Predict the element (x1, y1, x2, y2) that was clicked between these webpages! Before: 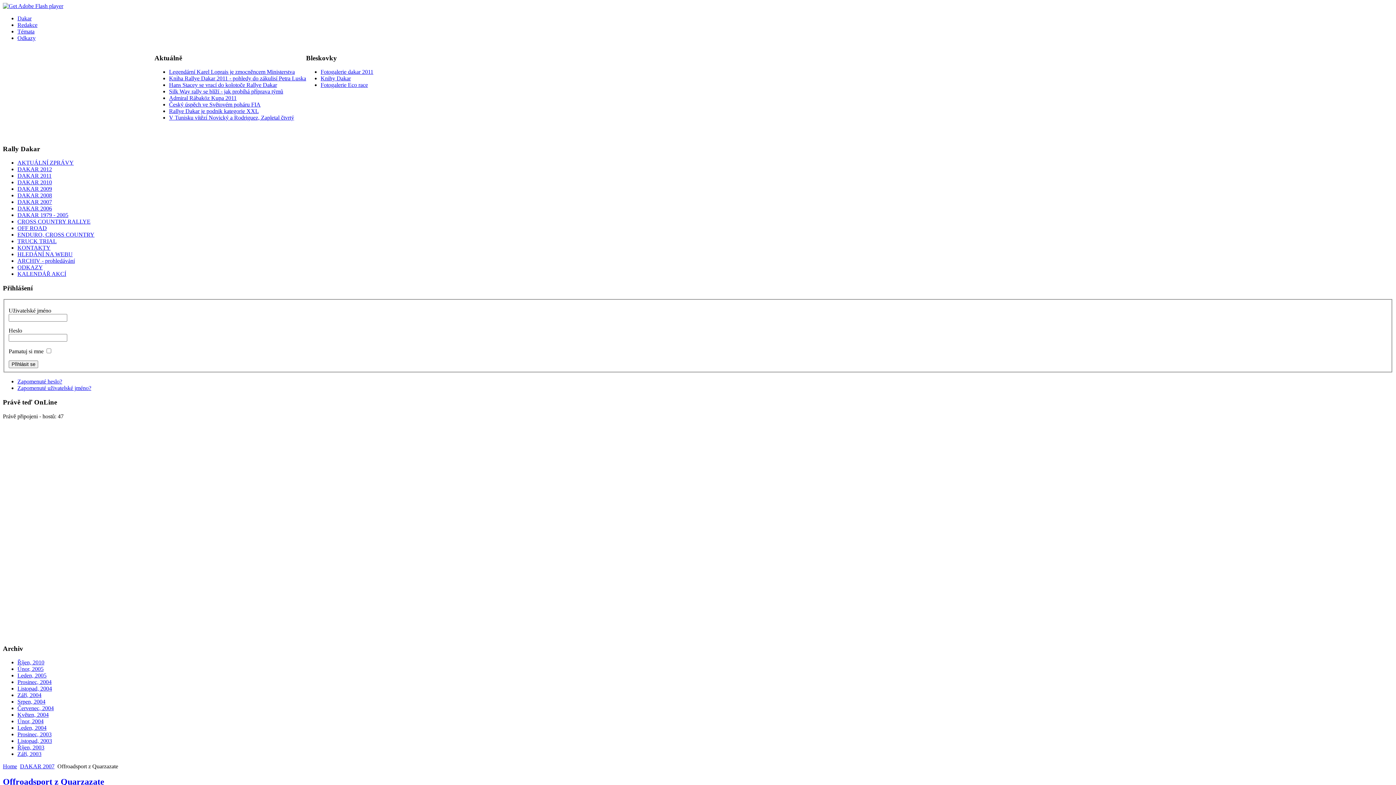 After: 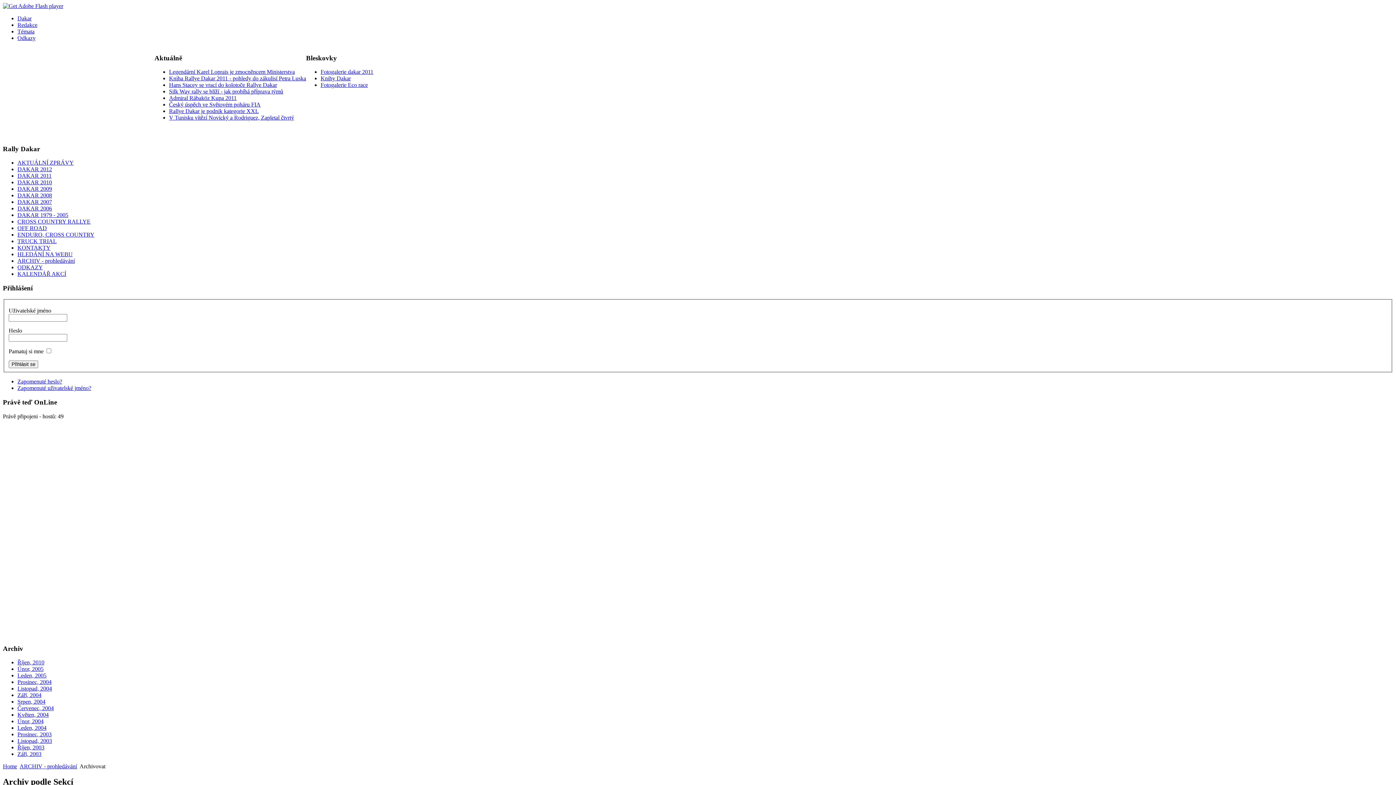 Action: bbox: (17, 679, 51, 685) label: Prosinec, 2004